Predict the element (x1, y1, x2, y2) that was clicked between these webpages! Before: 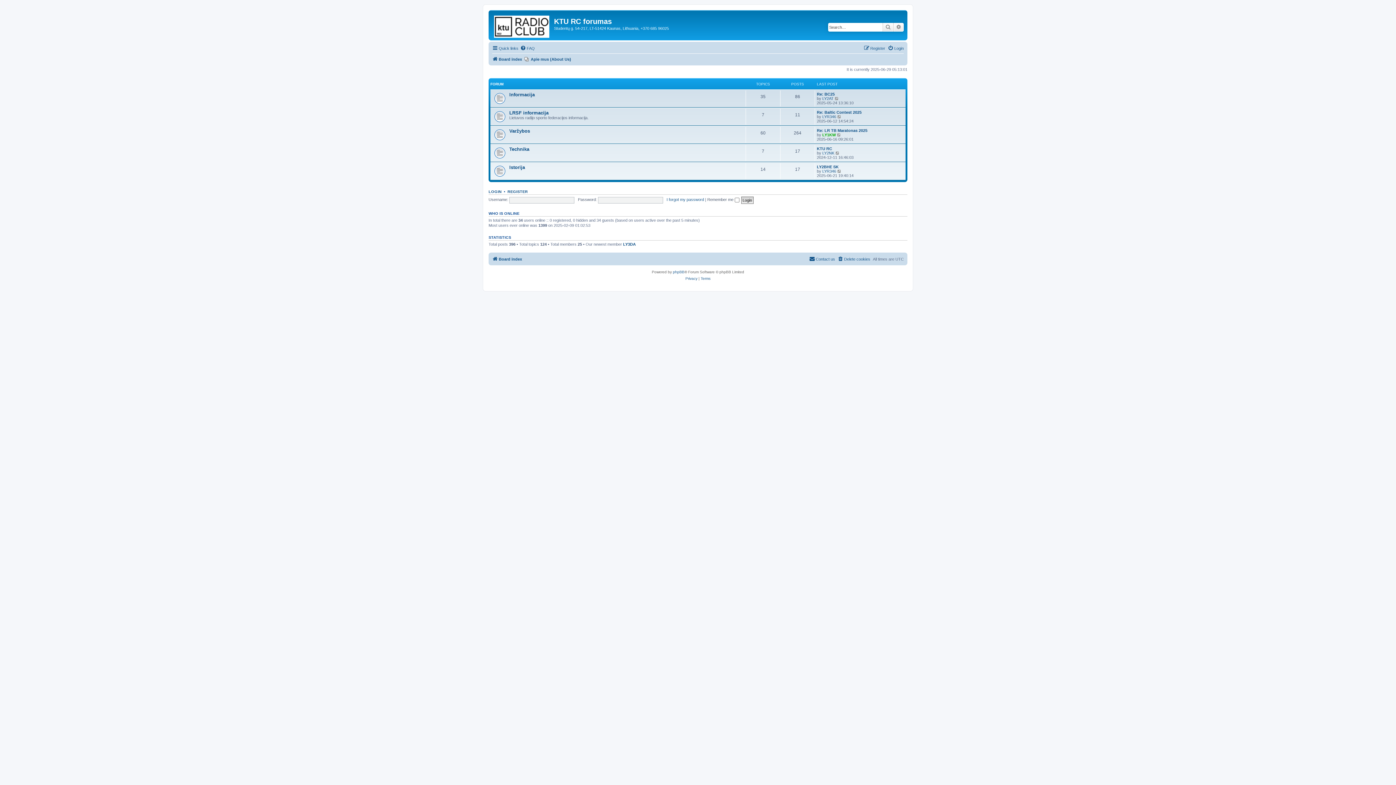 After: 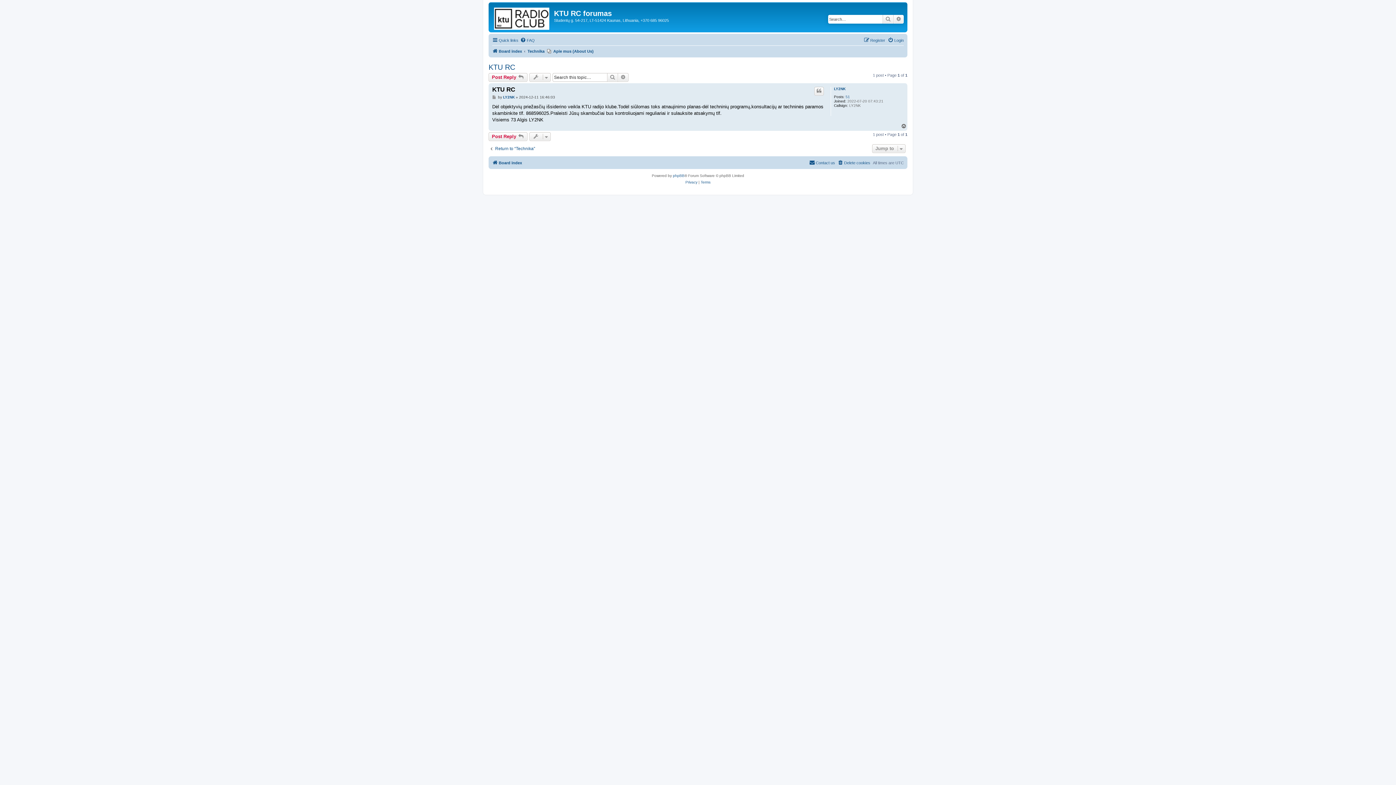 Action: bbox: (835, 150, 840, 155) label: View the latest post